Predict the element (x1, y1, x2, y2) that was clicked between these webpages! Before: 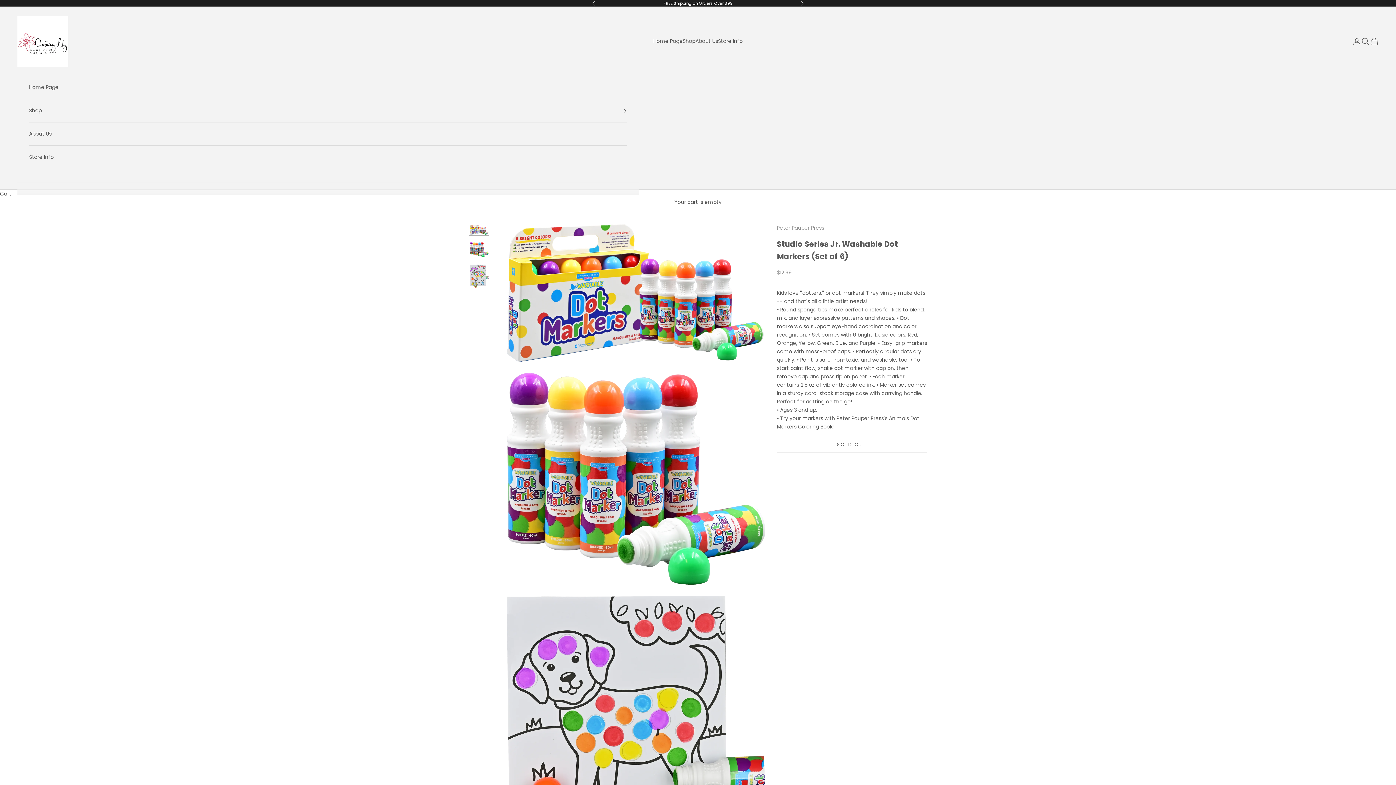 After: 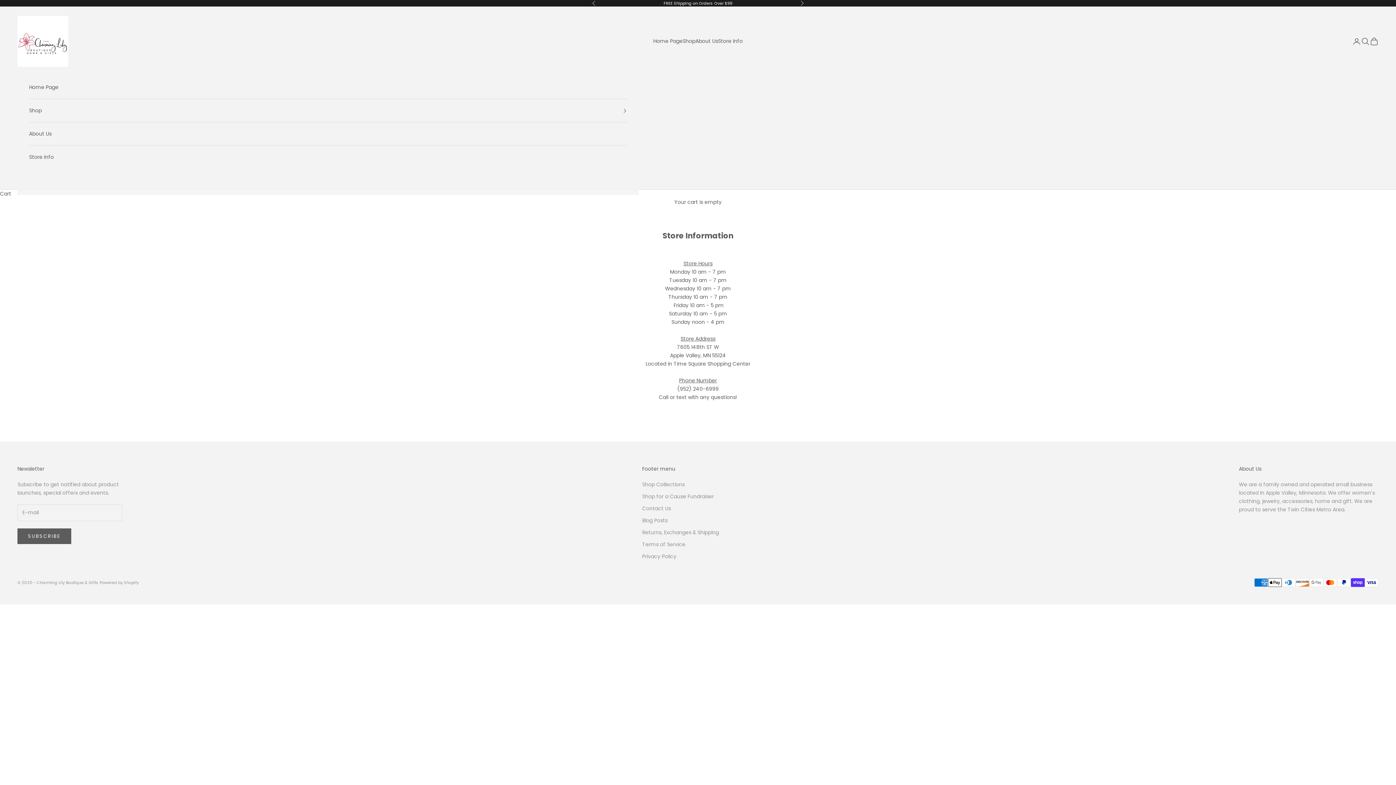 Action: label: Store Info bbox: (718, 37, 742, 45)